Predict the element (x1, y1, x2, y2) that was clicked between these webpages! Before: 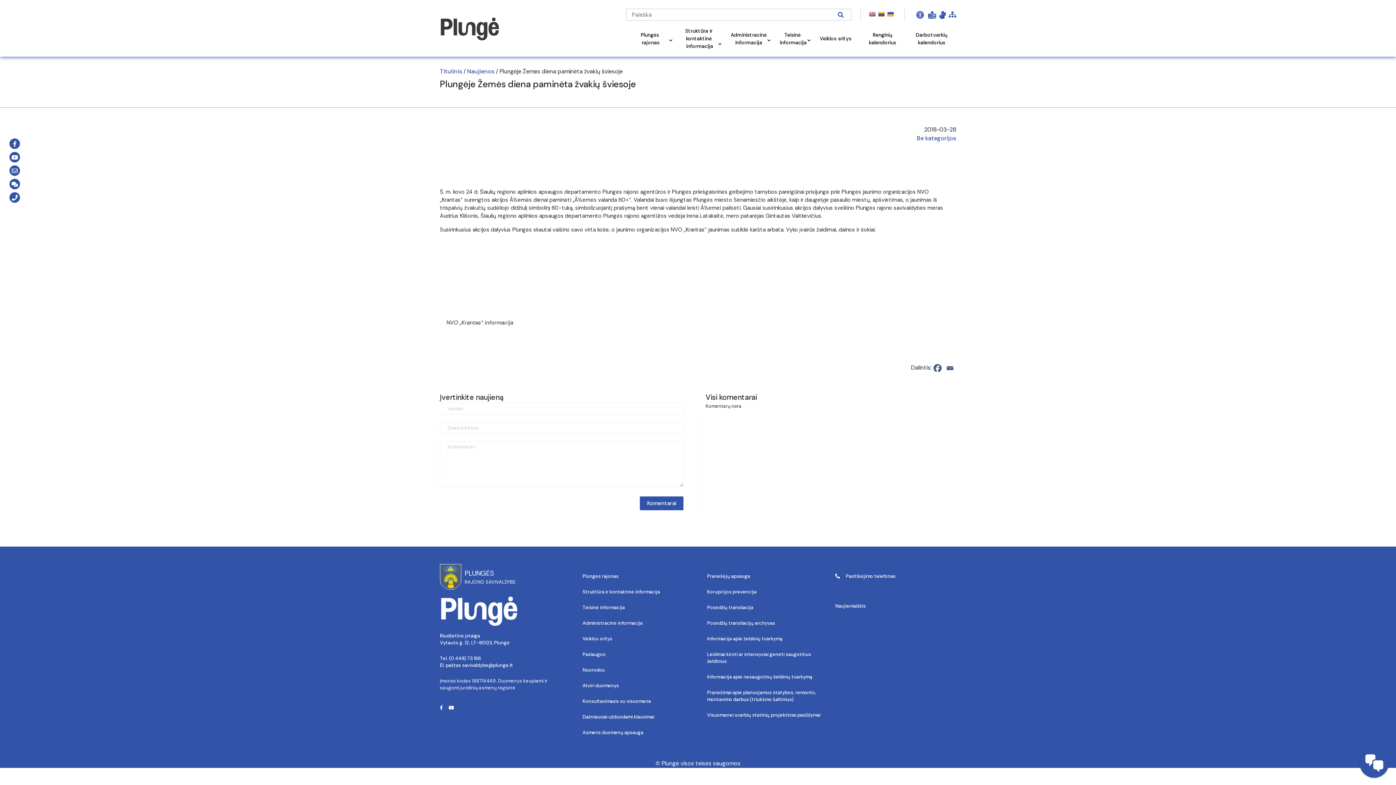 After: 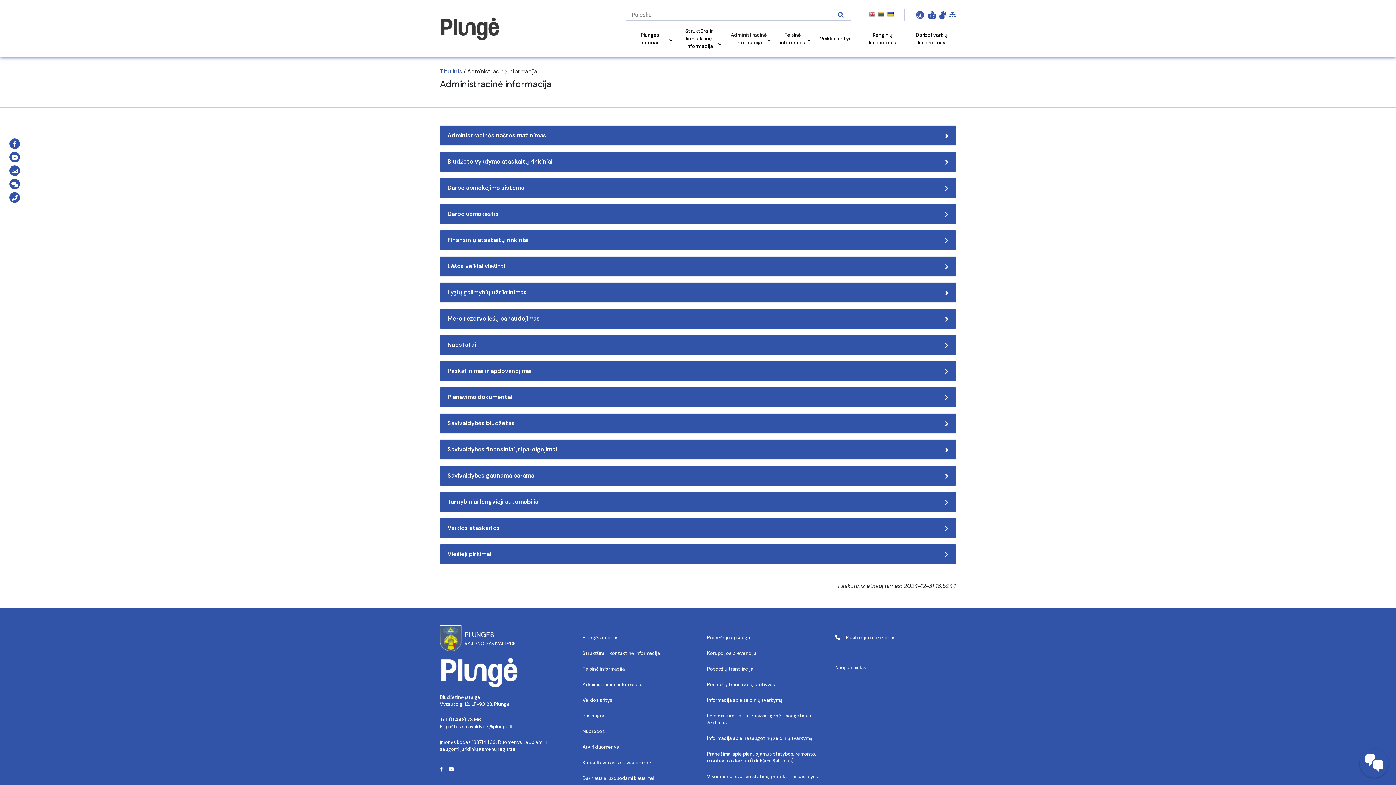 Action: bbox: (582, 620, 642, 626) label: Administracinė informacija